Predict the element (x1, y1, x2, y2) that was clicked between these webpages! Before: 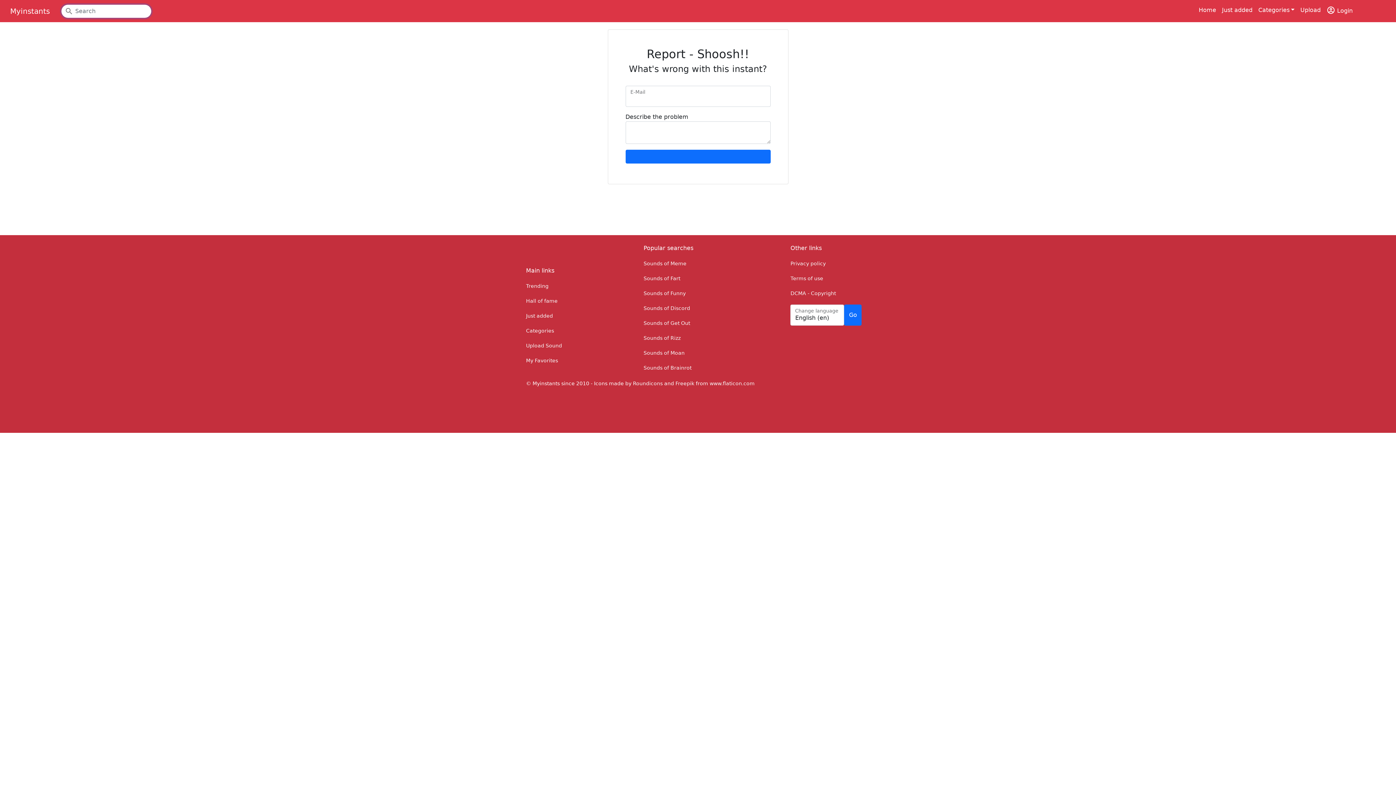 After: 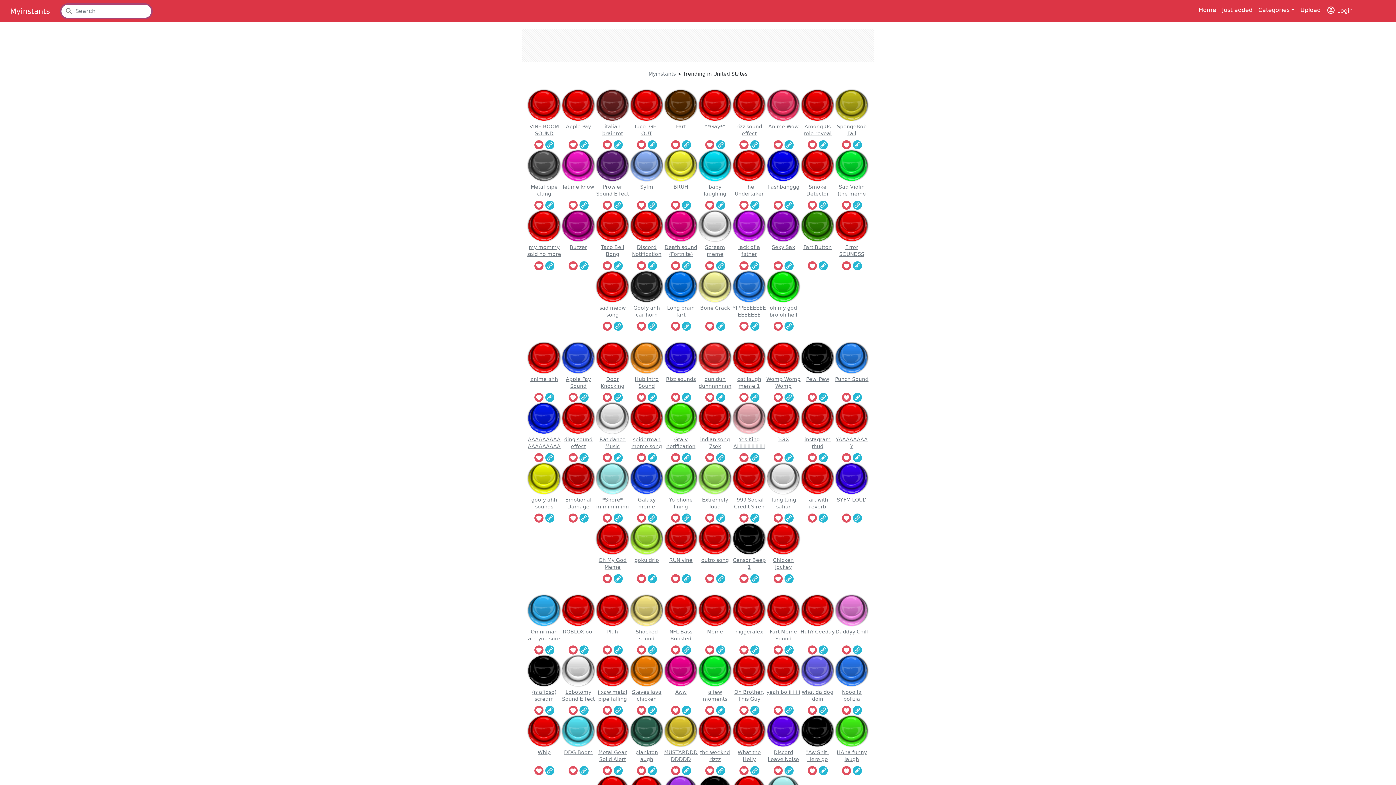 Action: bbox: (10, 4, 49, 17) label: Myinstants